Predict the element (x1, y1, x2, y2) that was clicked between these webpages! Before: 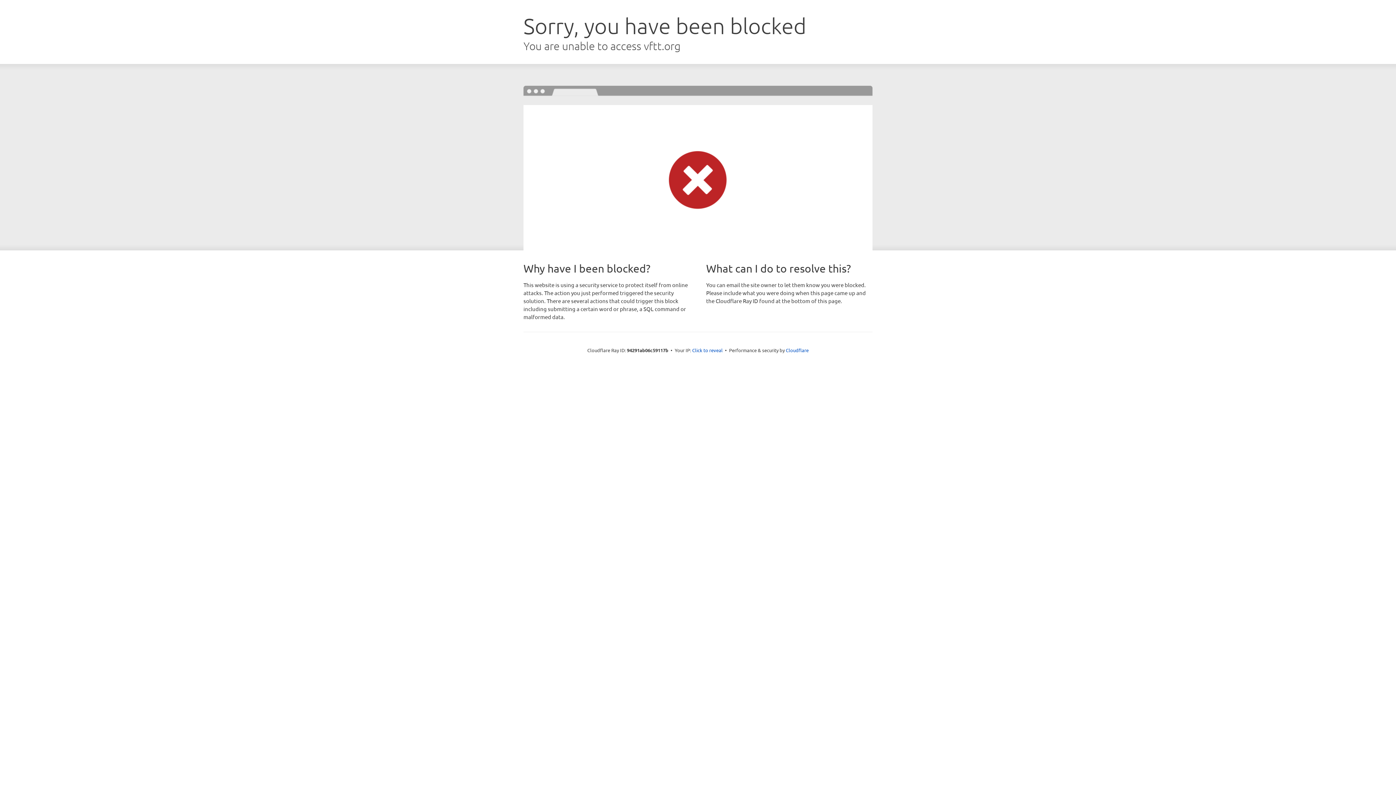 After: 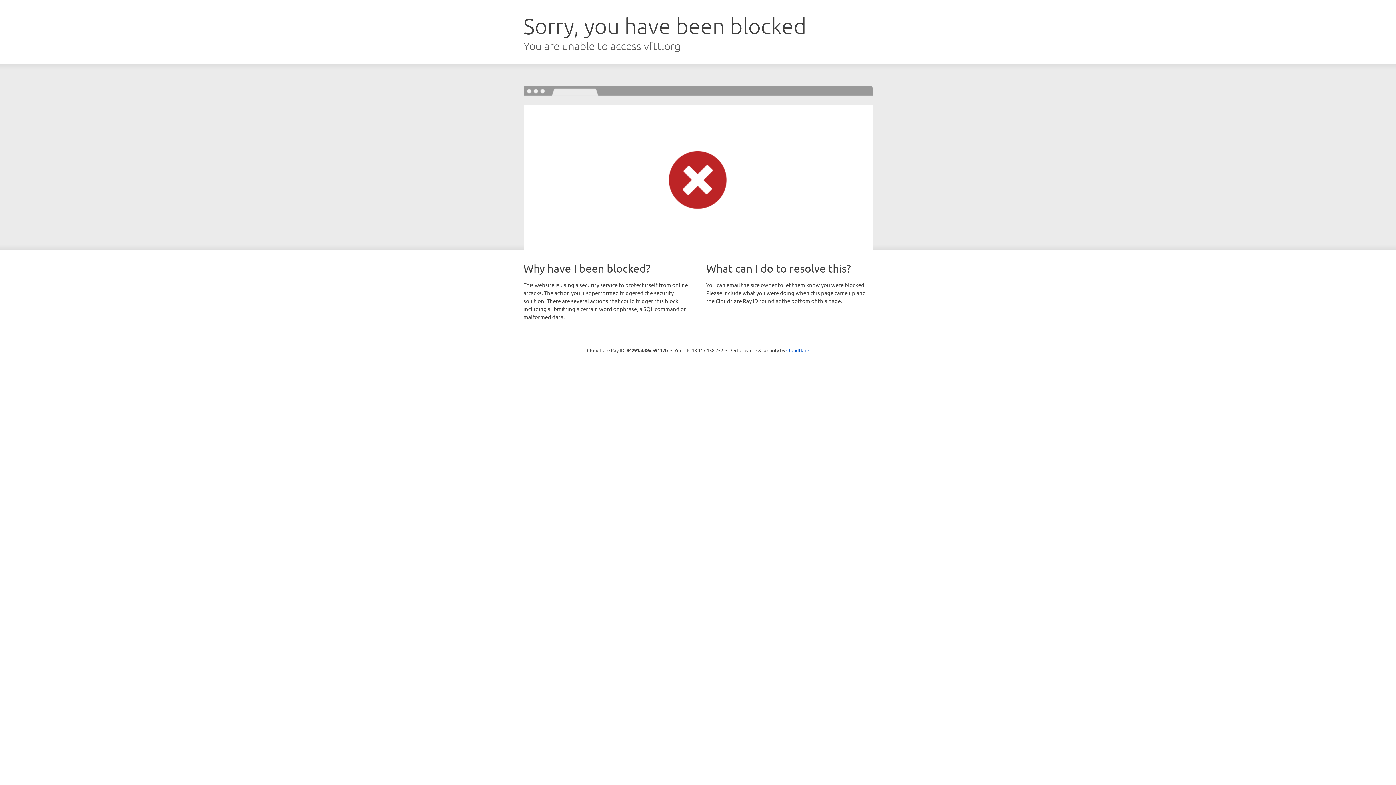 Action: label: Click to reveal bbox: (692, 346, 722, 353)